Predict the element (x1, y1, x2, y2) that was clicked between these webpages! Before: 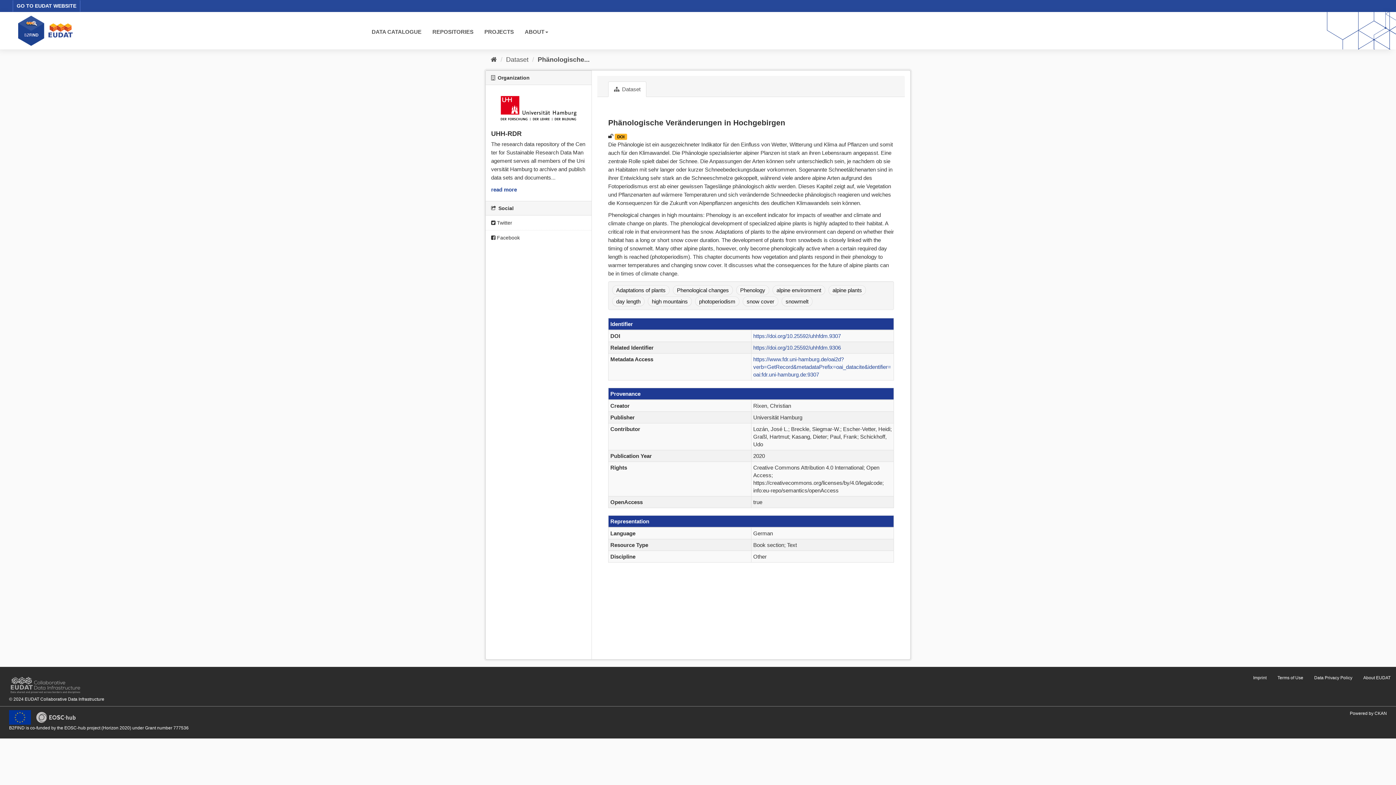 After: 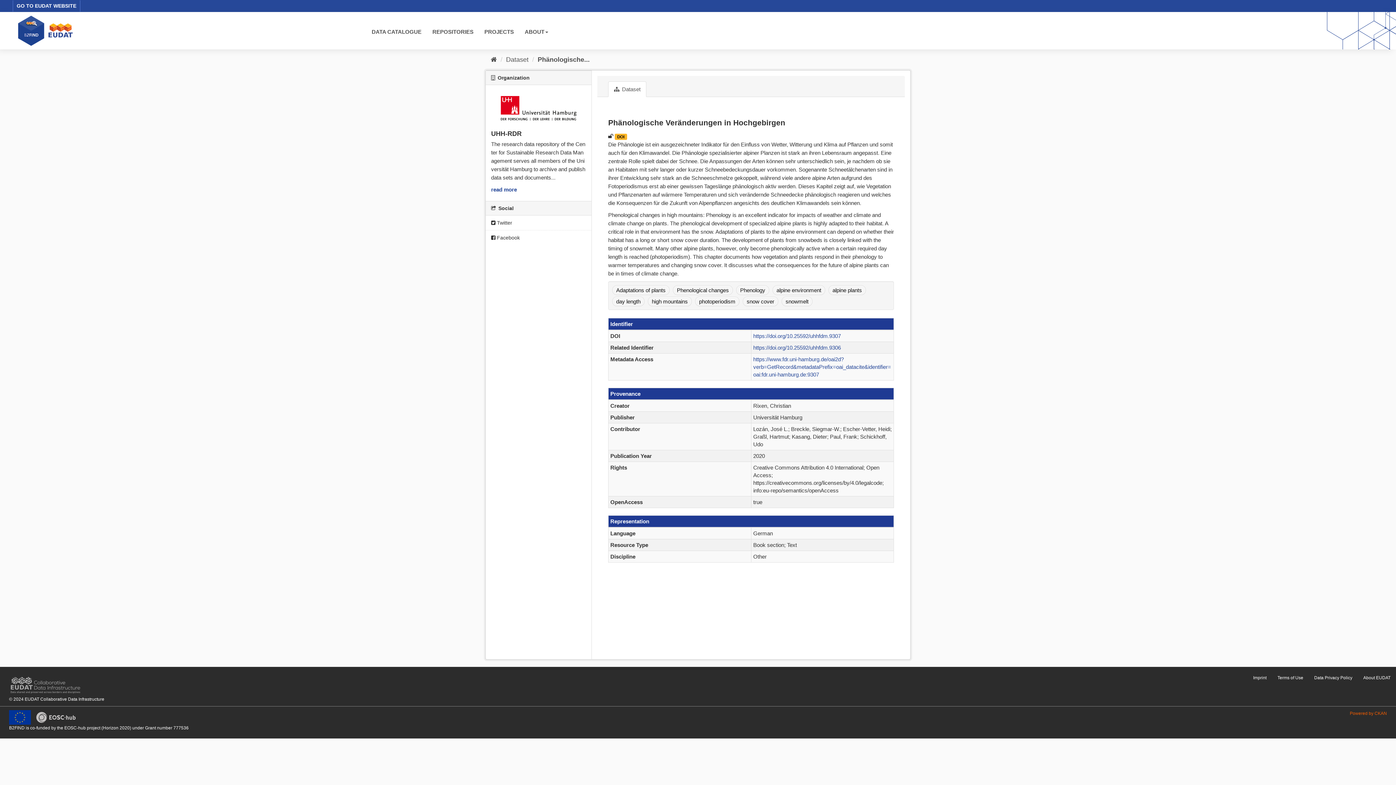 Action: bbox: (1350, 711, 1387, 716) label: Powered by CKAN